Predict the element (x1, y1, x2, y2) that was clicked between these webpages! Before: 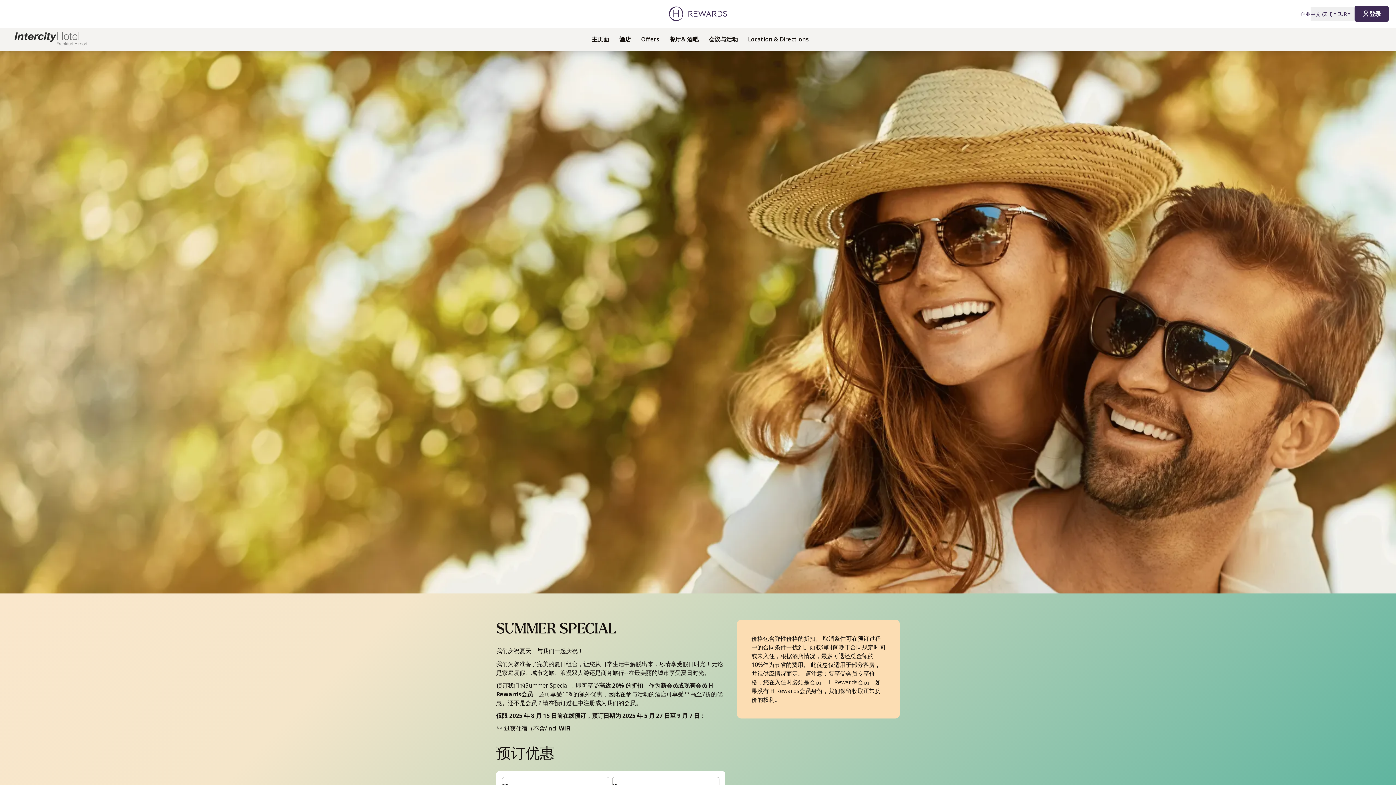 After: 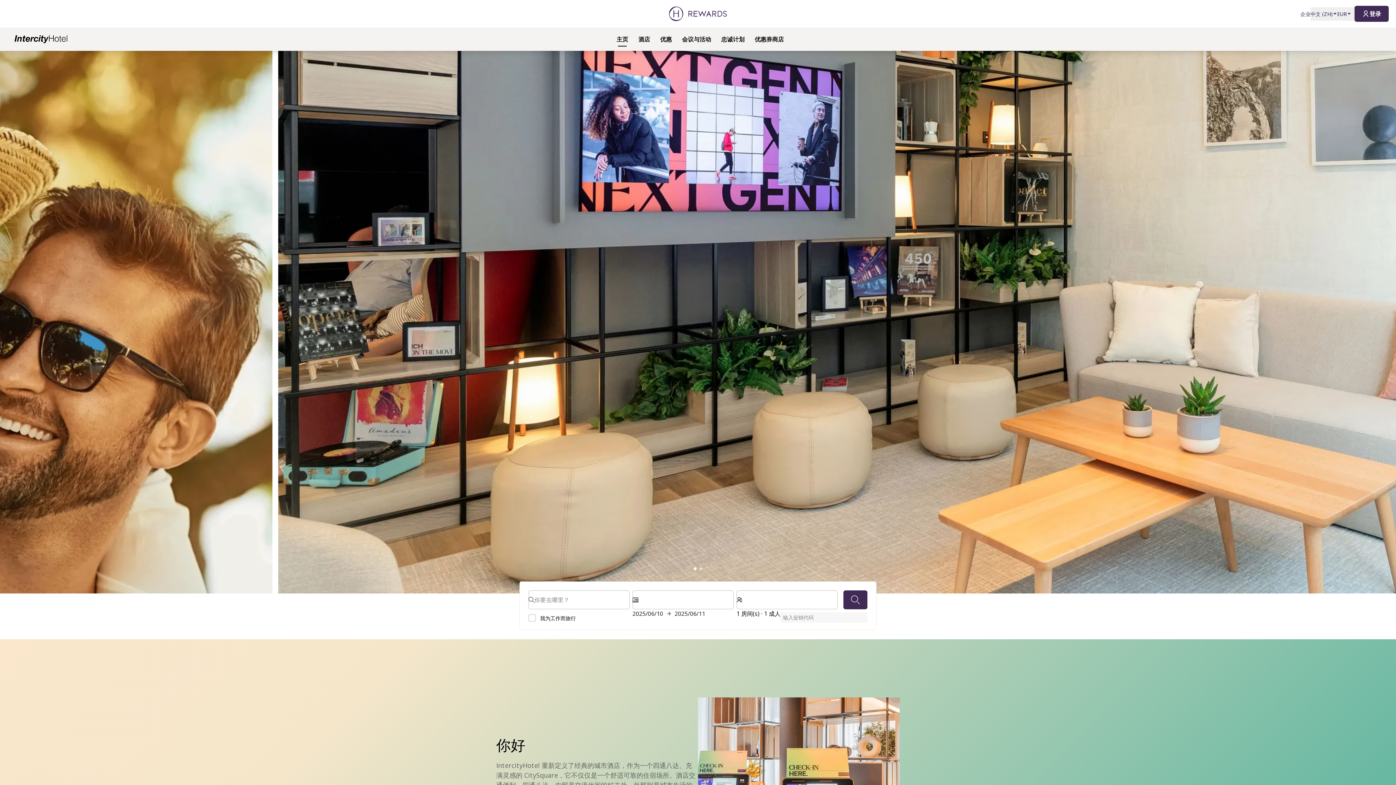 Action: bbox: (591, 32, 609, 46) label: 主页面